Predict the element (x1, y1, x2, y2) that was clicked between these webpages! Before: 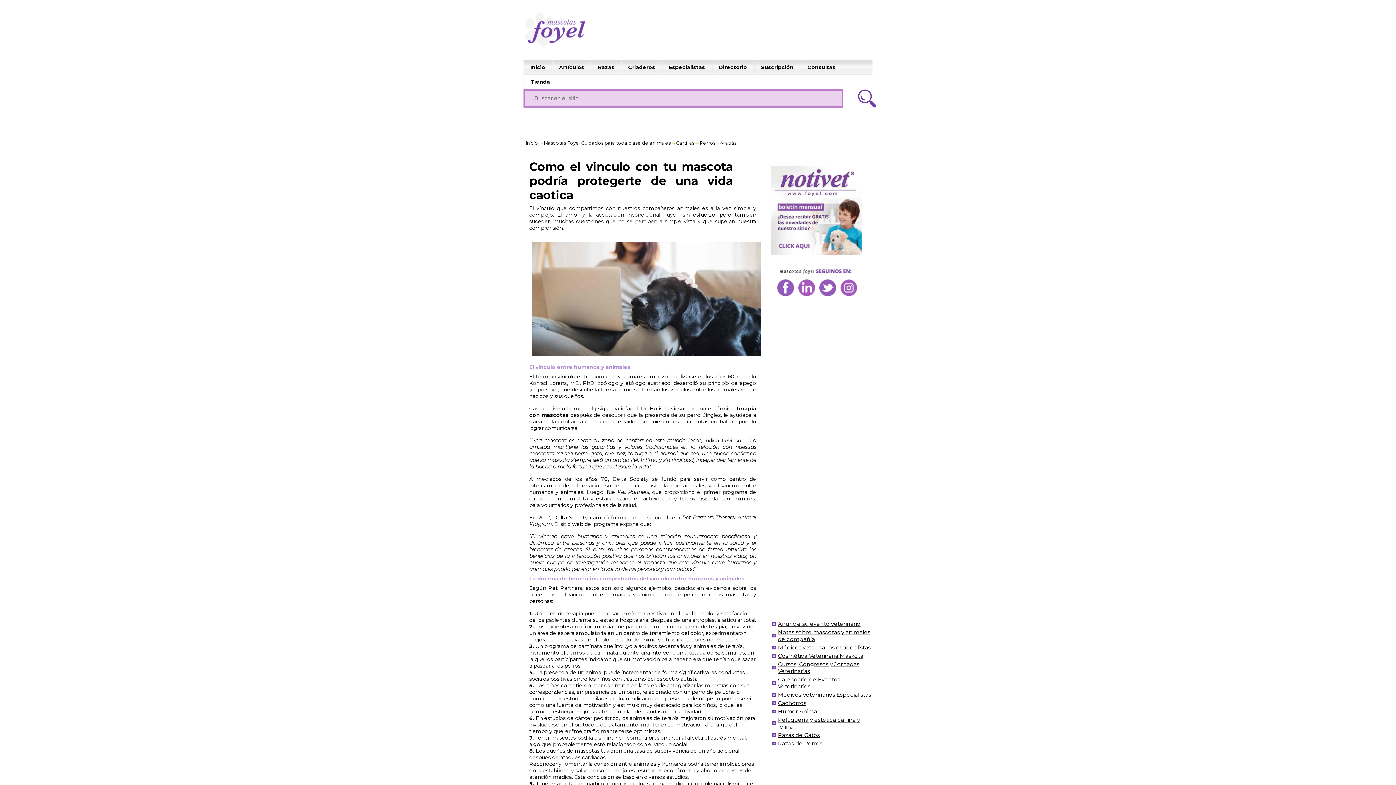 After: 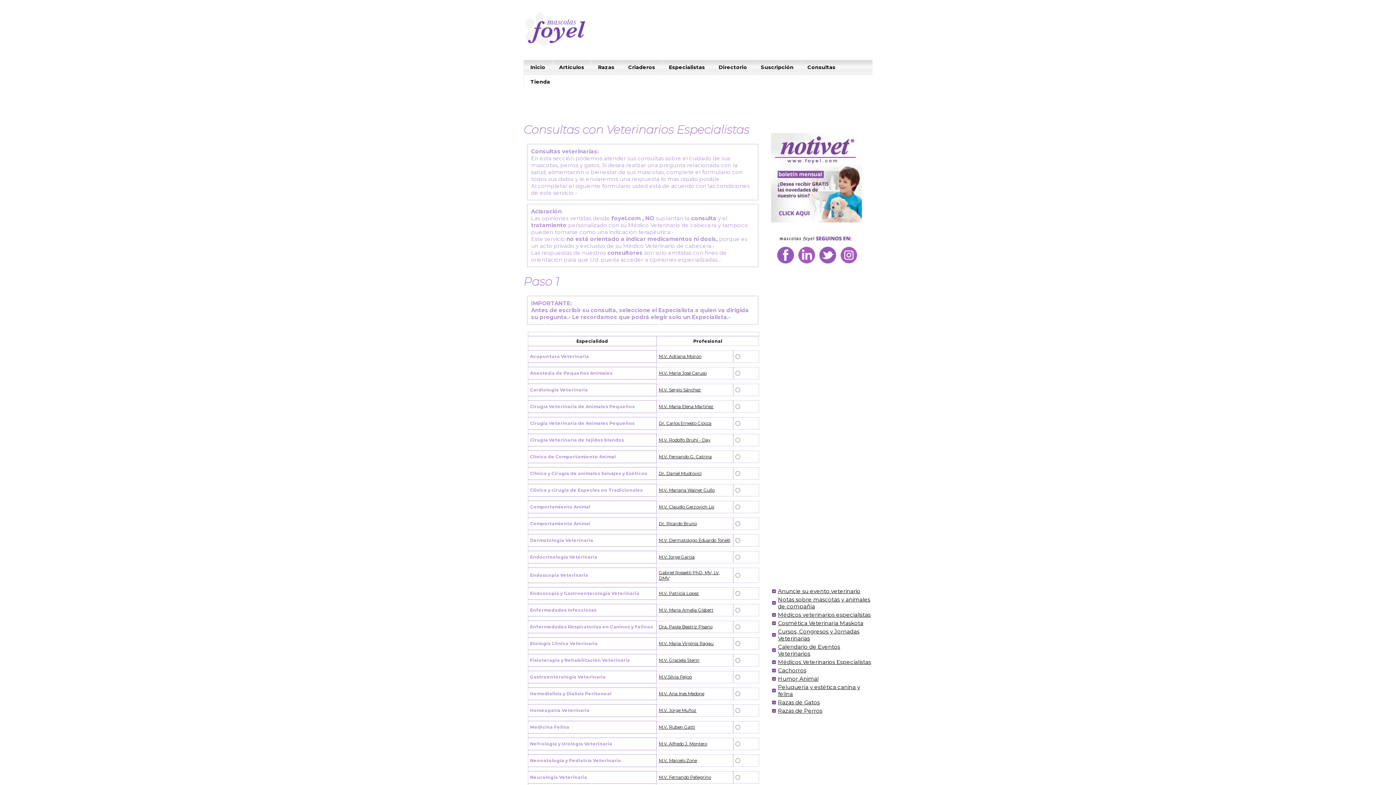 Action: label: Consultas bbox: (801, 60, 841, 74)